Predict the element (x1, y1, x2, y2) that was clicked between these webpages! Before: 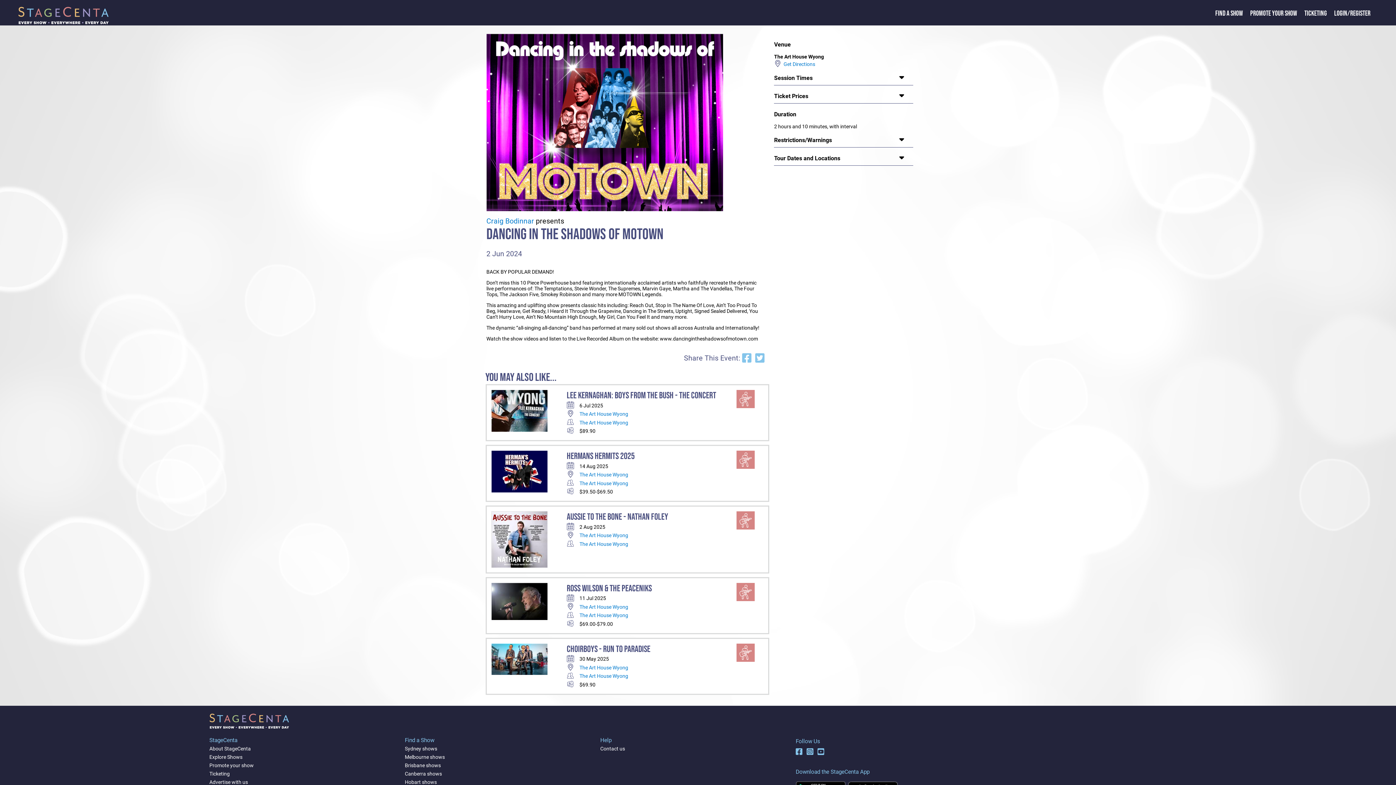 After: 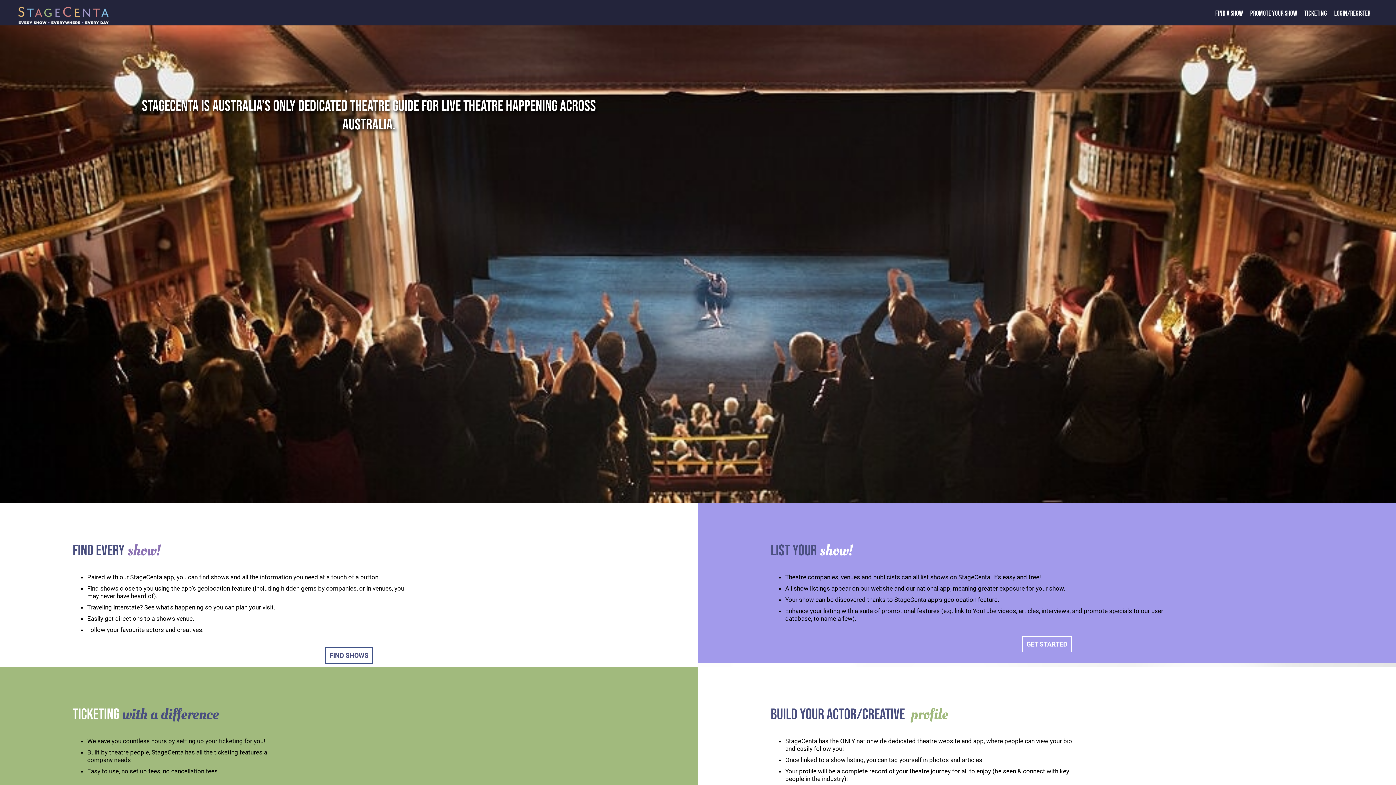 Action: bbox: (209, 746, 250, 752) label: About StageCenta